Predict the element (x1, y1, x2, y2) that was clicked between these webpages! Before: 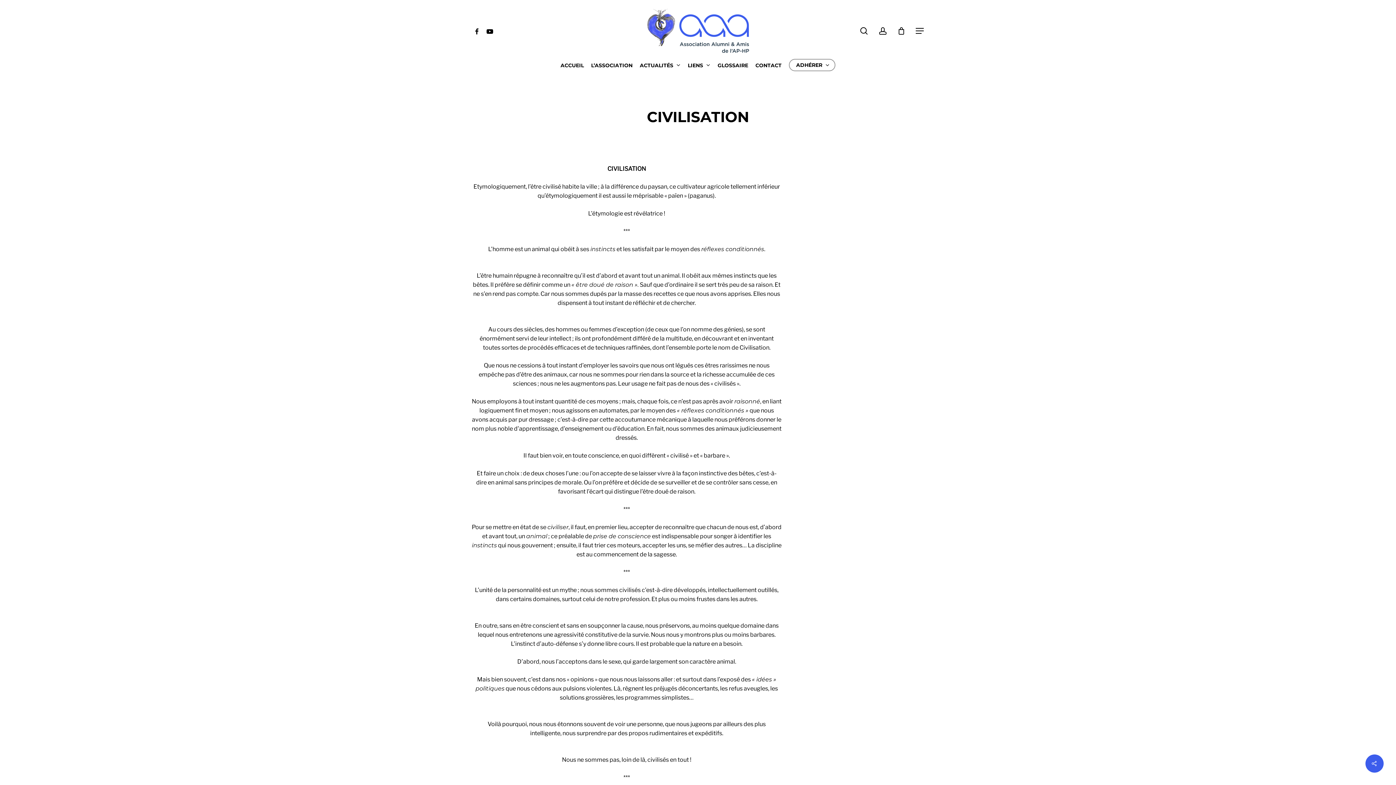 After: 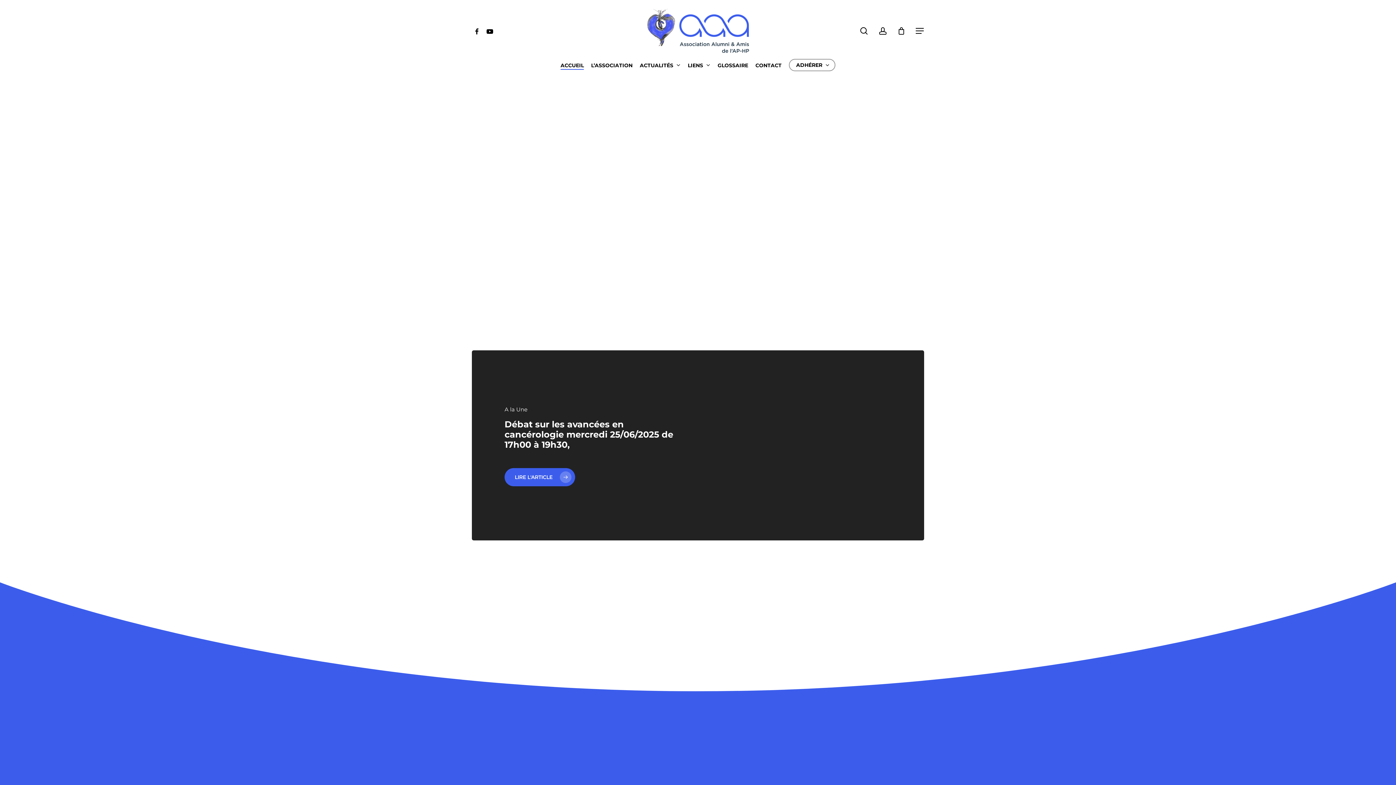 Action: bbox: (643, 7, 752, 54)